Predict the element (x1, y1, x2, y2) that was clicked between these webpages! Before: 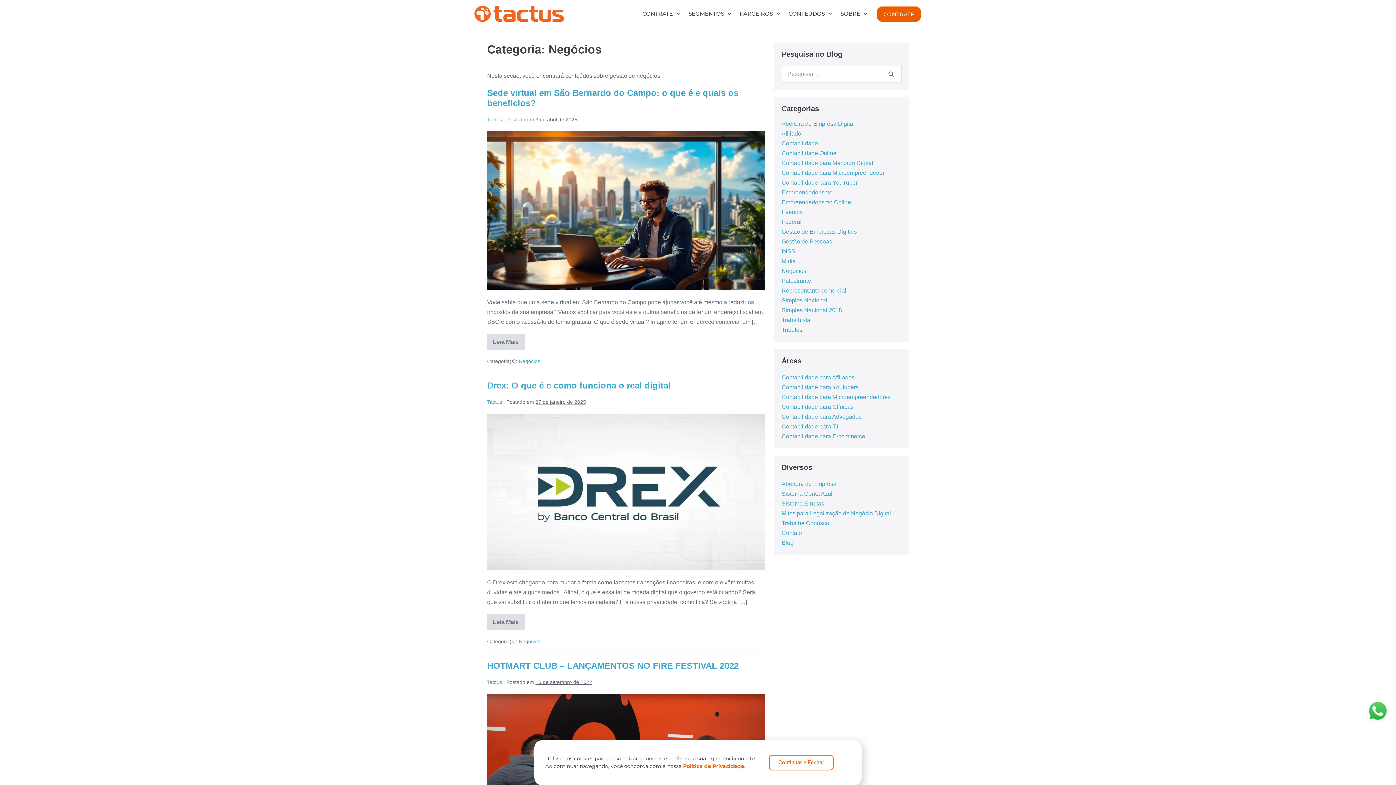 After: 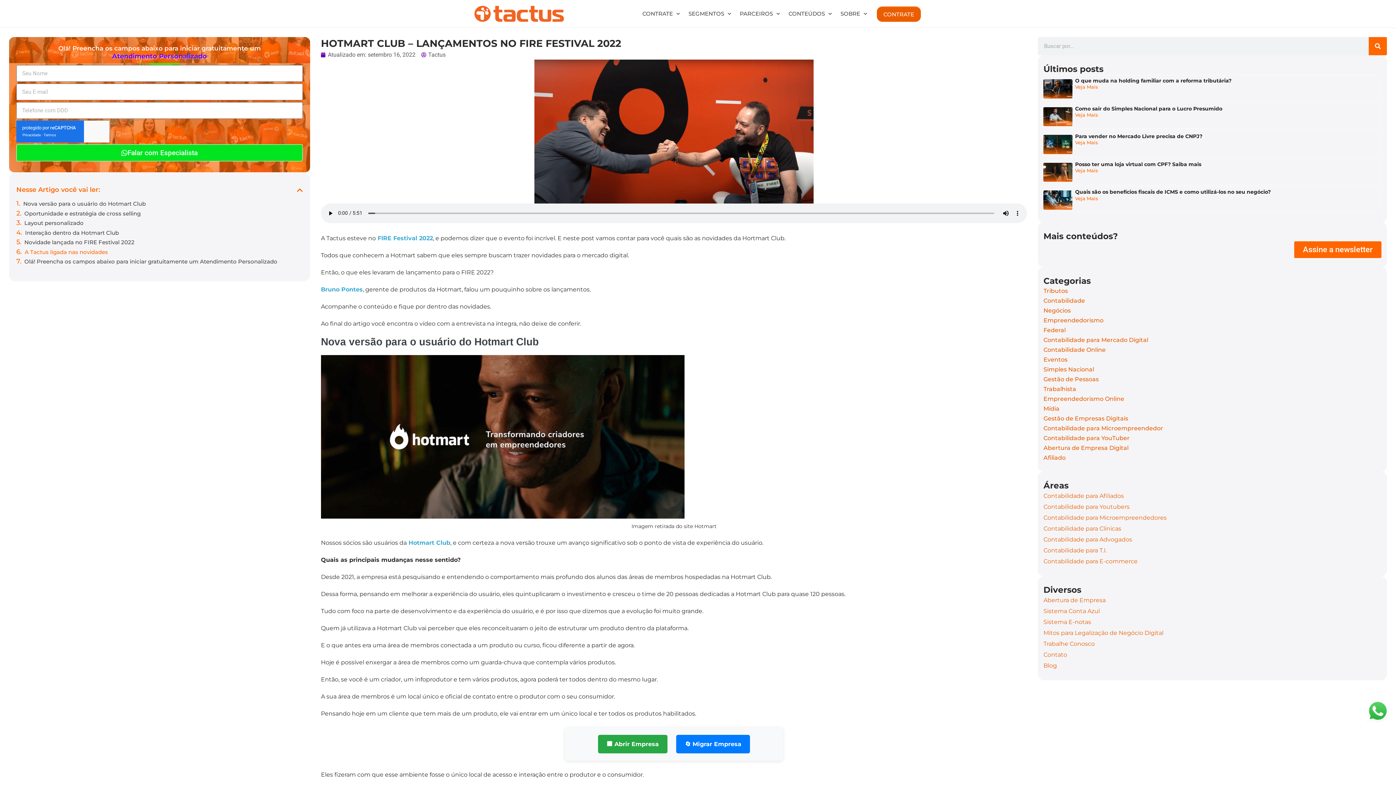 Action: label: HOTMART CLUB – LANÇAMENTOS NO FIRE FESTIVAL 2022 bbox: (487, 661, 738, 670)